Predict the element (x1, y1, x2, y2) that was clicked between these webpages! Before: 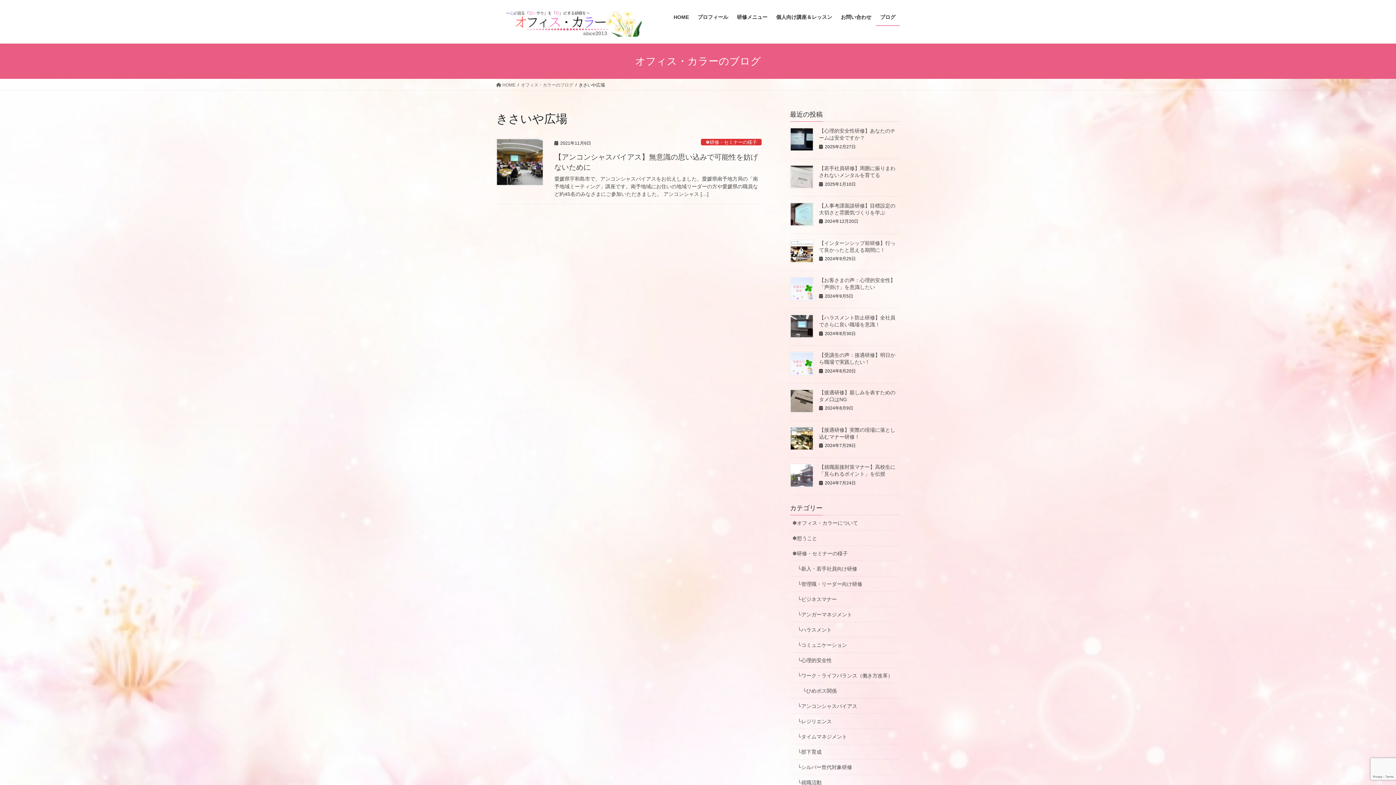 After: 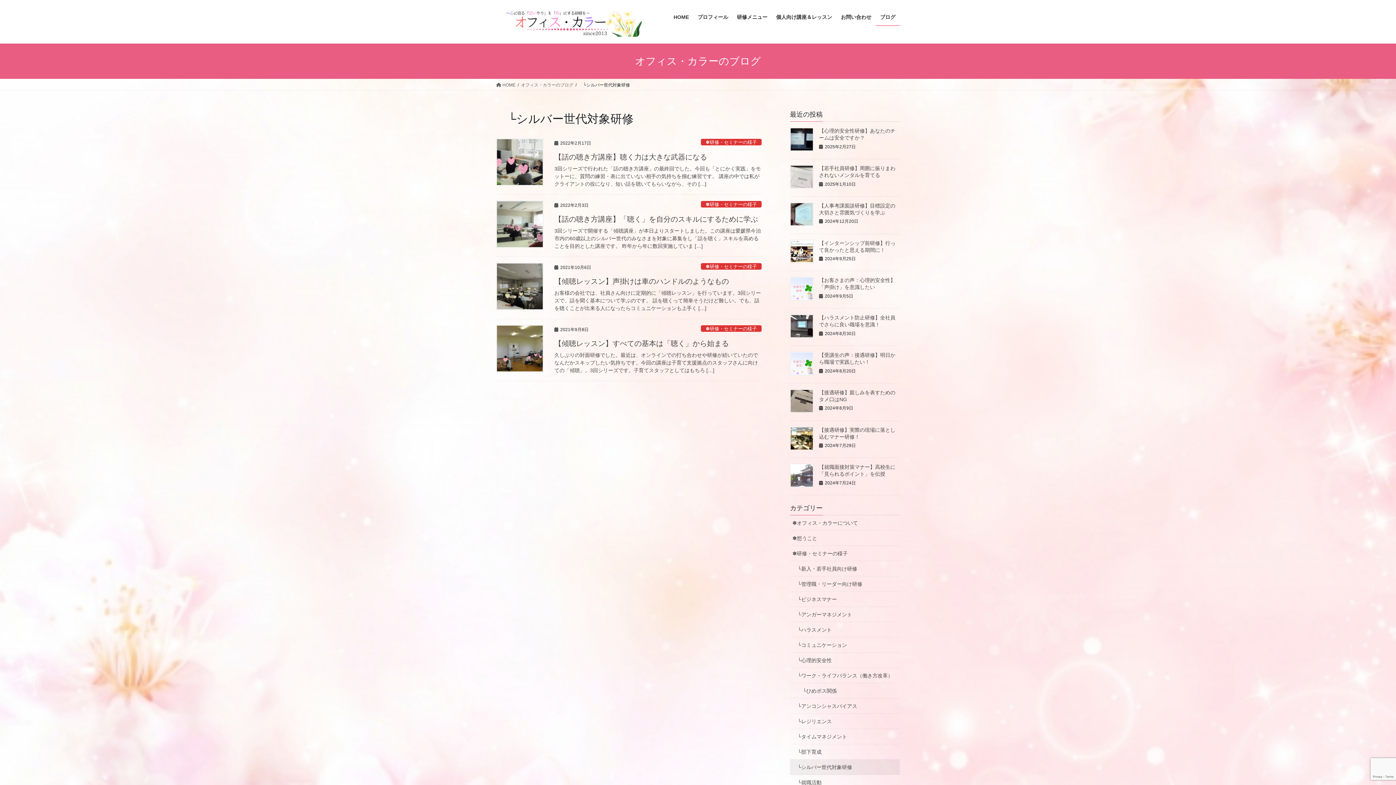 Action: label: 　└シルバー世代対象研修 bbox: (790, 760, 900, 775)